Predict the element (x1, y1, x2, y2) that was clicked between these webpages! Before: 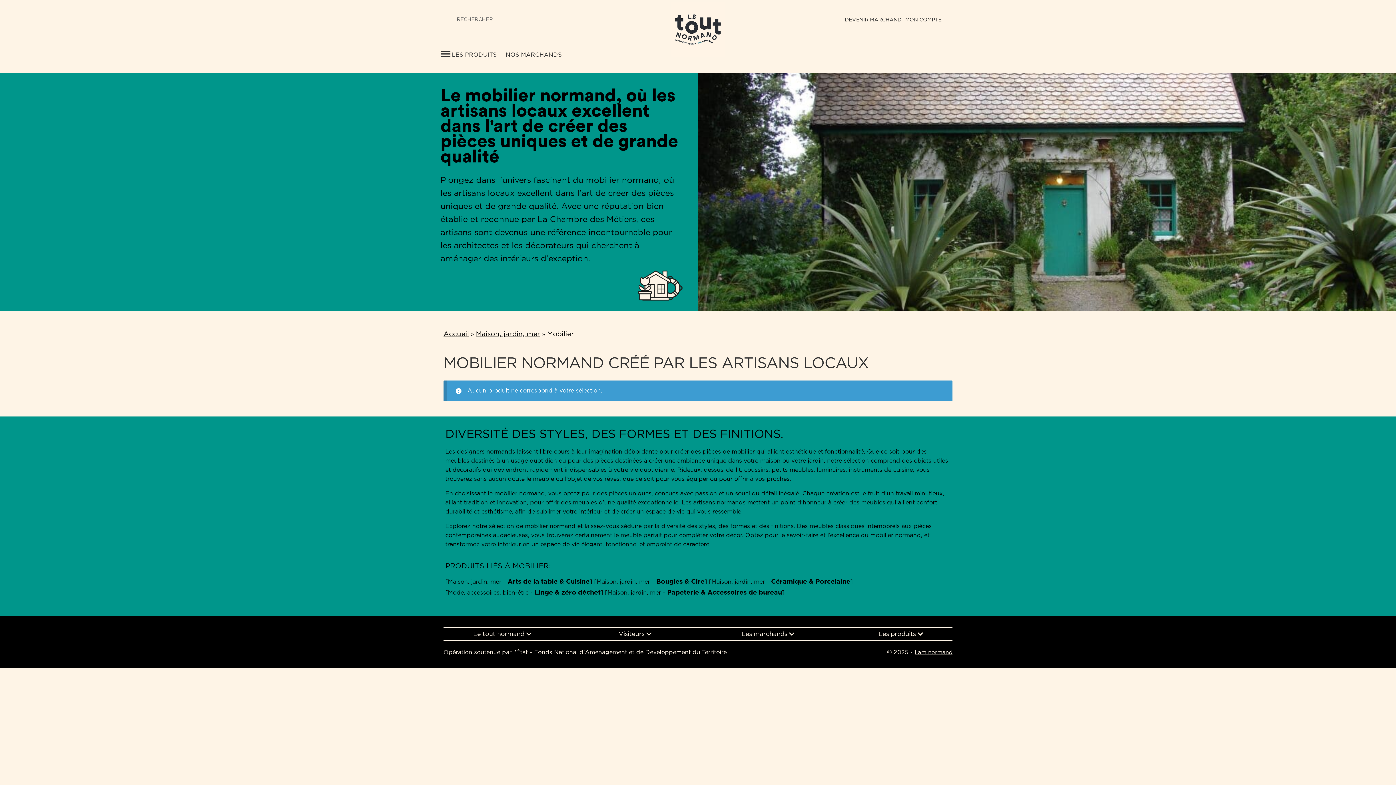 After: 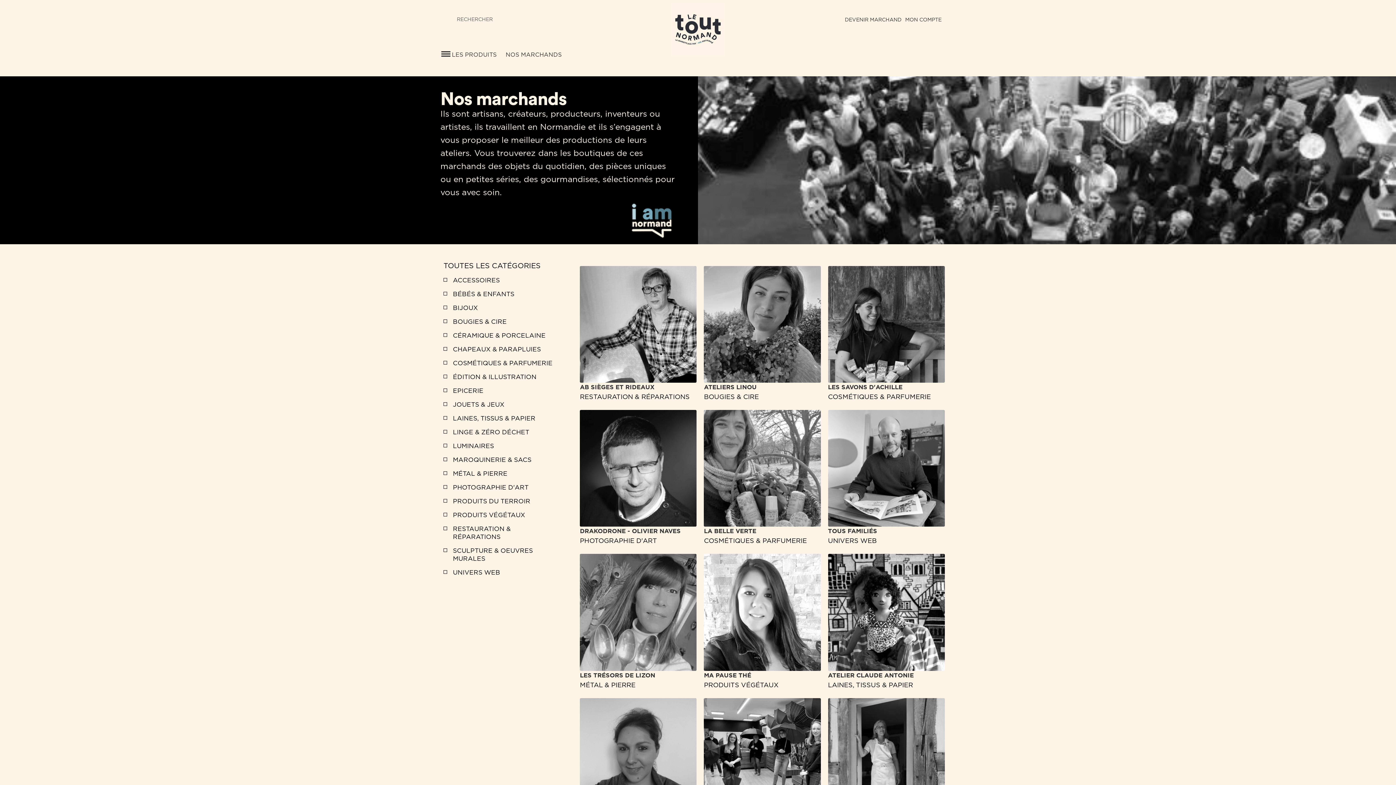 Action: label: NOS MARCHANDS bbox: (502, 46, 565, 63)